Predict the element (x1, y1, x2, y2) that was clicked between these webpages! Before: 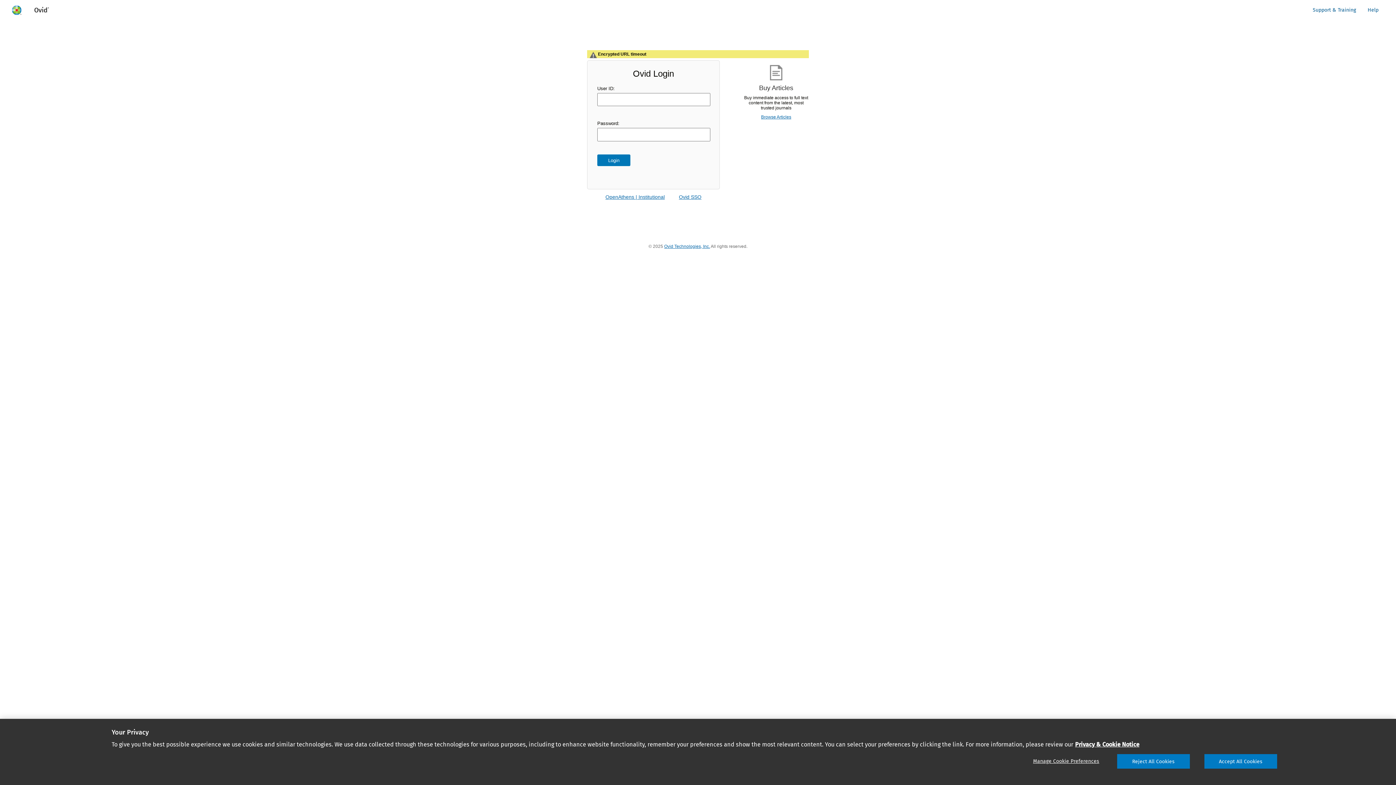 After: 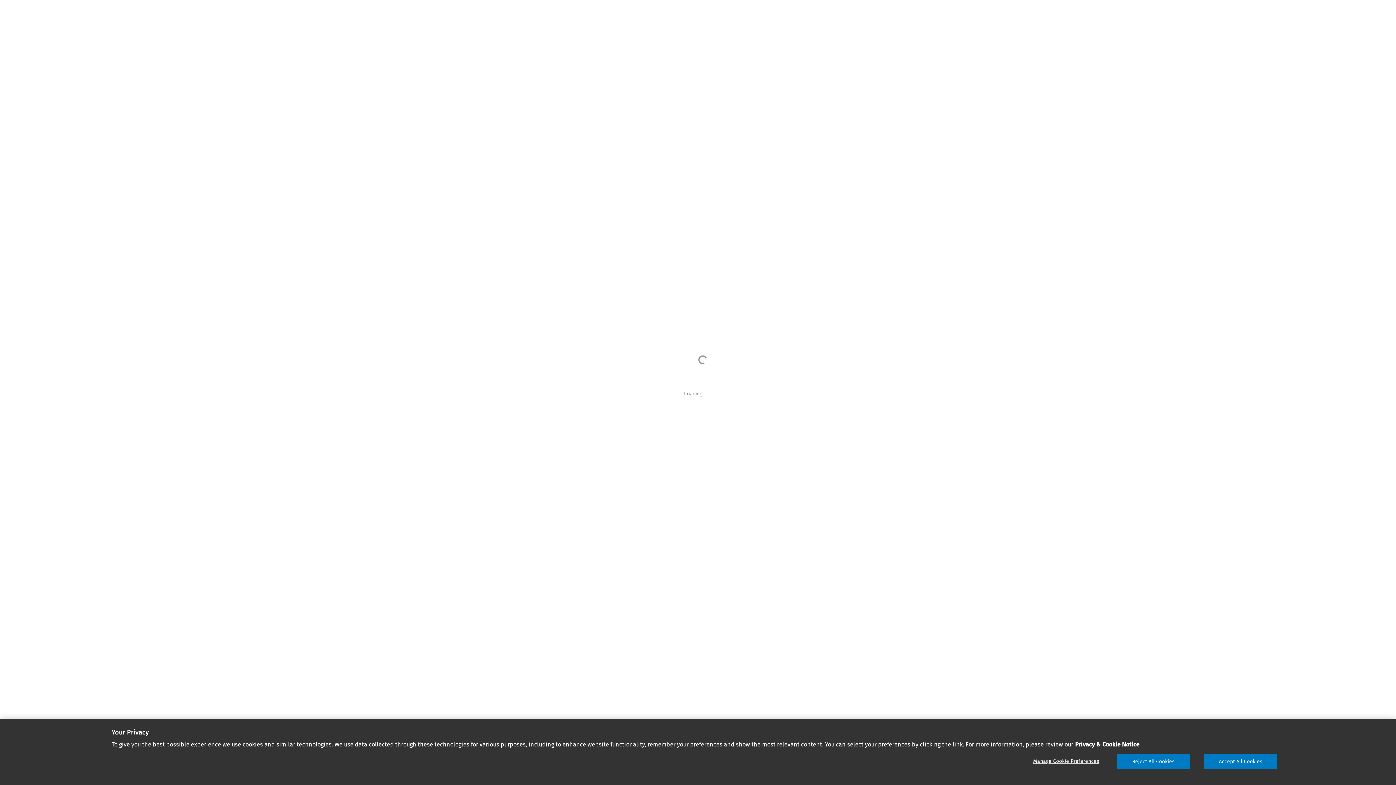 Action: label: Buy Articles bbox: (743, 64, 809, 94)